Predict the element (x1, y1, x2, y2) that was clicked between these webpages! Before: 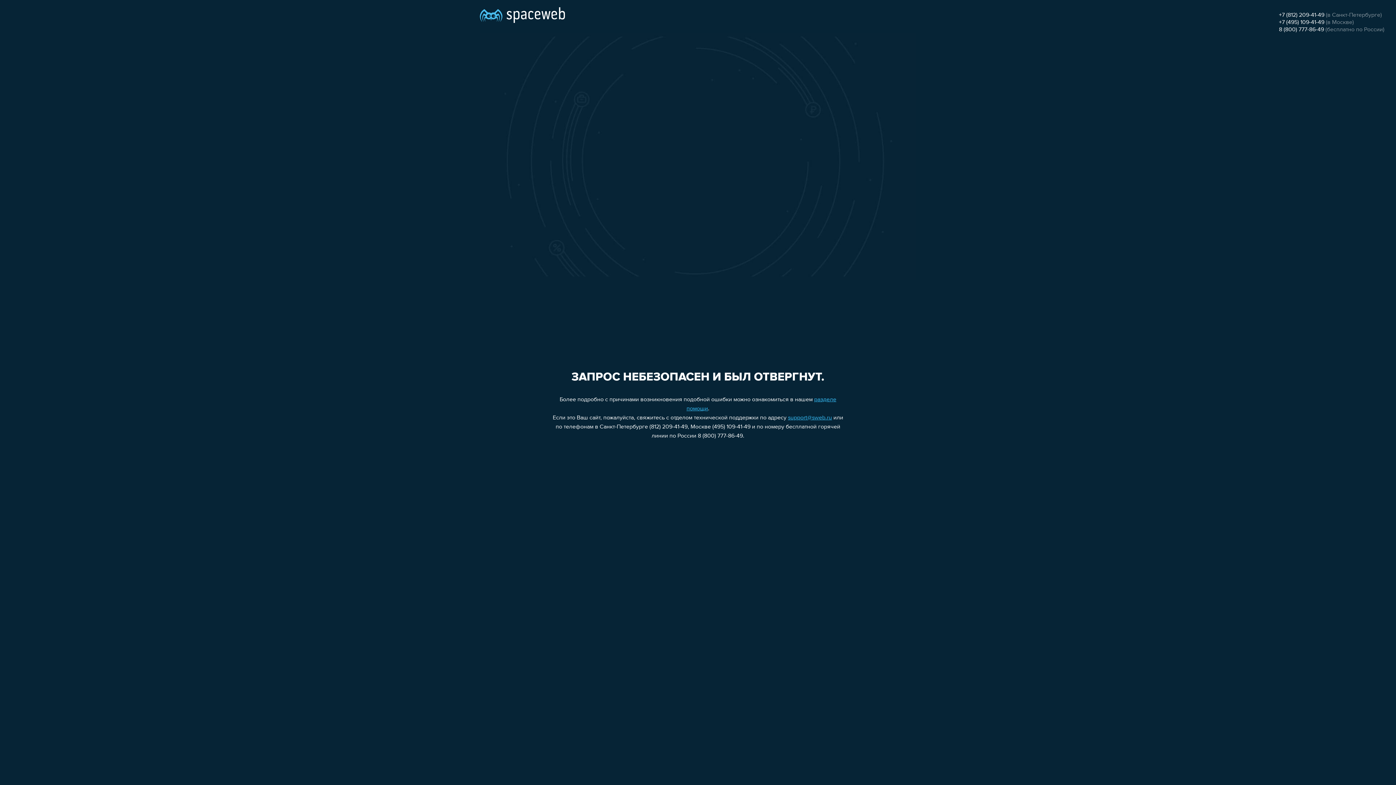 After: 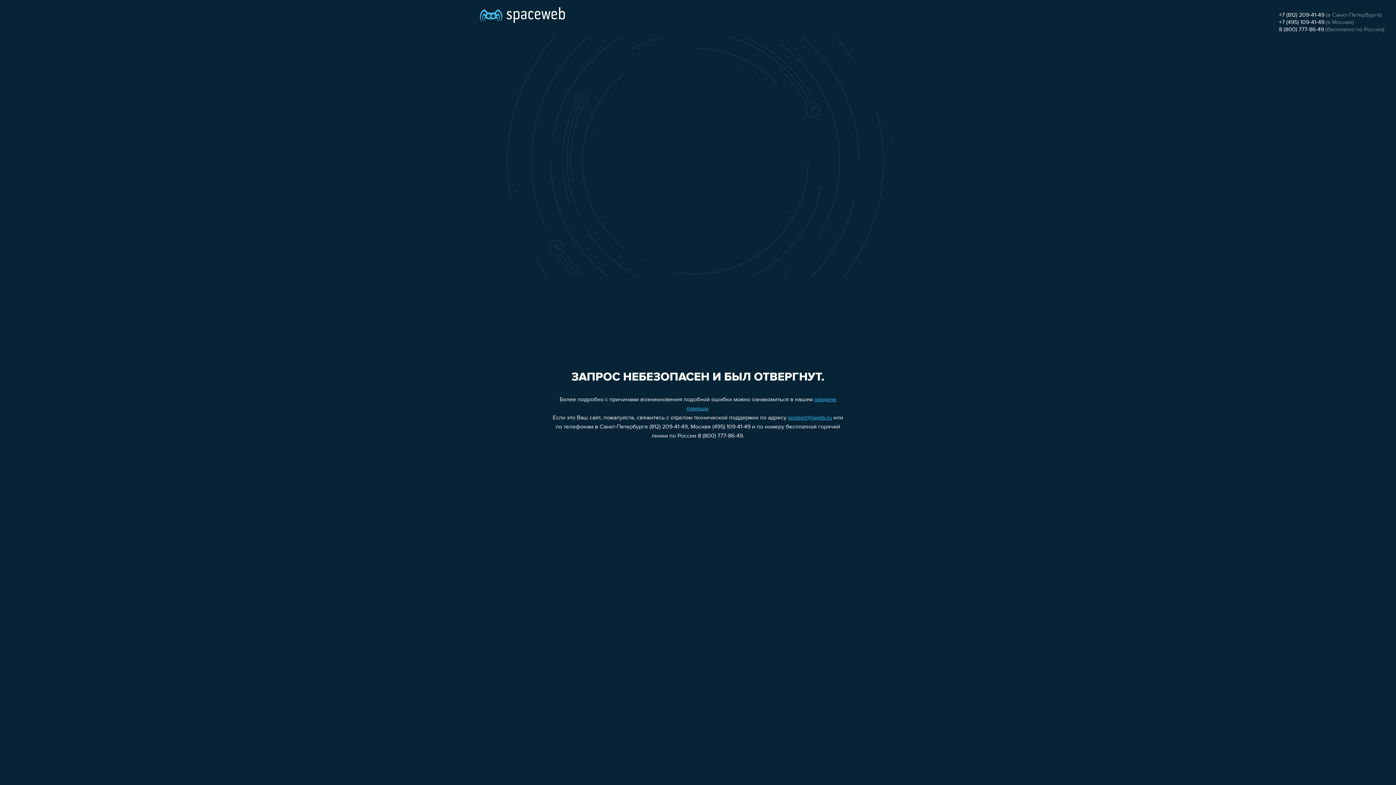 Action: label: +7 (495) 109-41-49 bbox: (1279, 19, 1324, 25)